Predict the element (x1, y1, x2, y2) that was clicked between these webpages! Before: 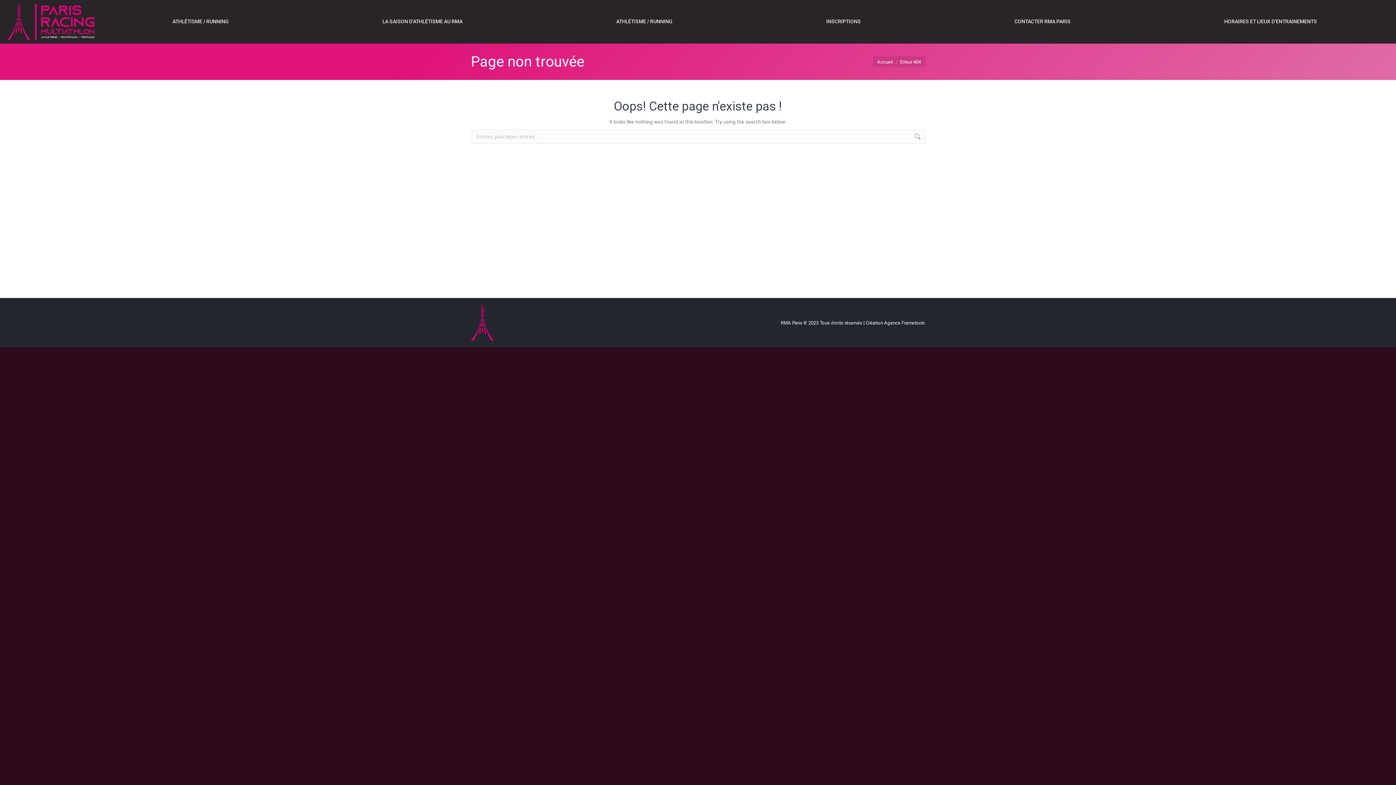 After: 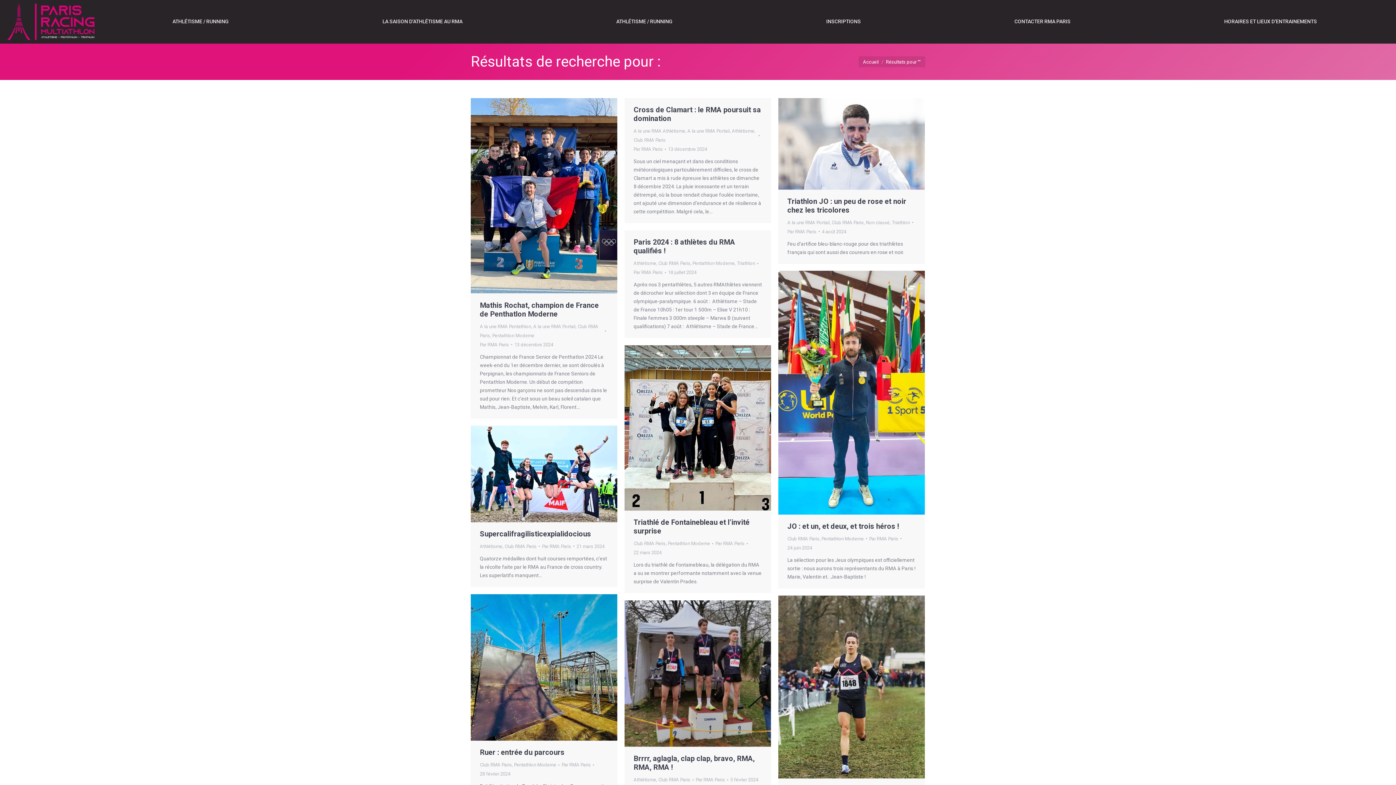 Action: bbox: (914, 129, 921, 143)